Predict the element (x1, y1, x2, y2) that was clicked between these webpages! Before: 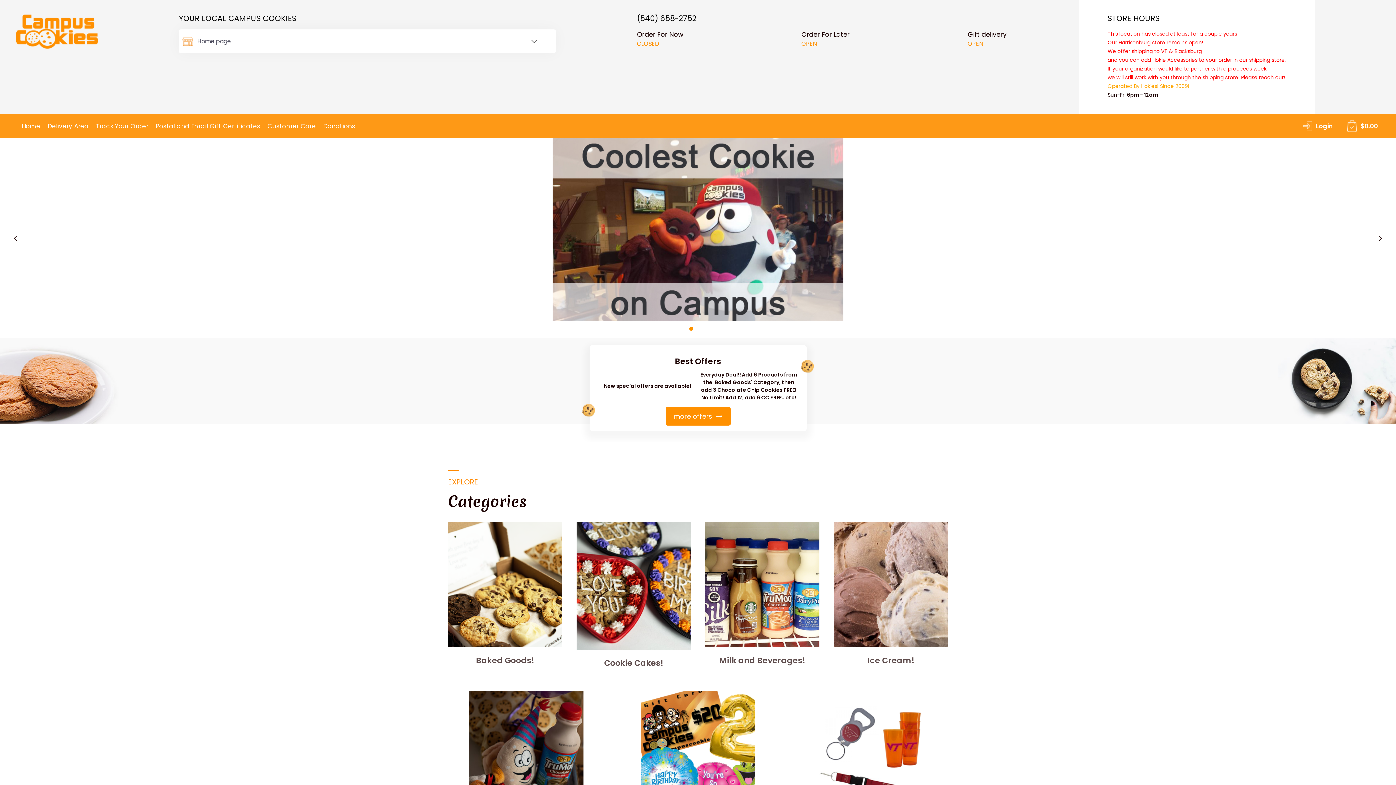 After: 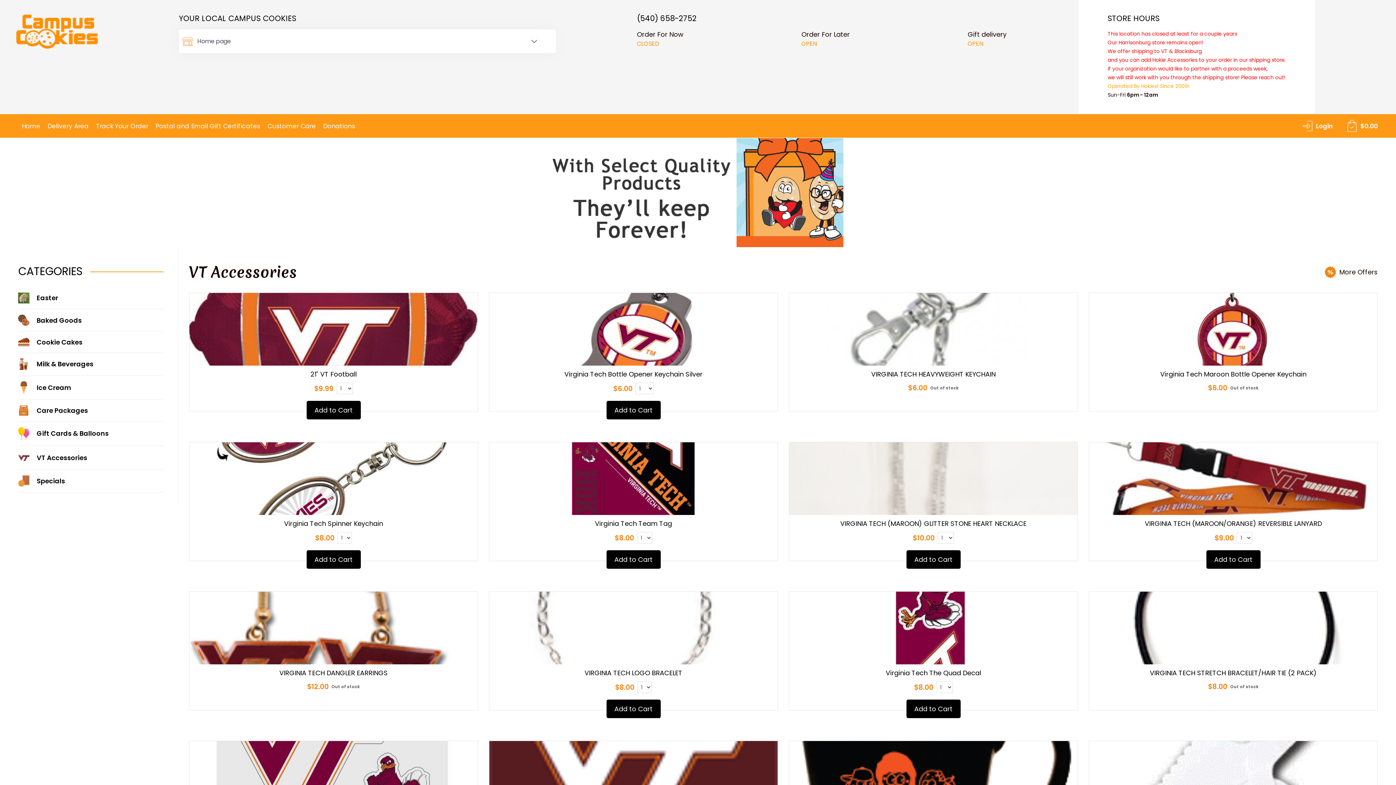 Action: bbox: (812, 691, 926, 845) label: VT Accessories!